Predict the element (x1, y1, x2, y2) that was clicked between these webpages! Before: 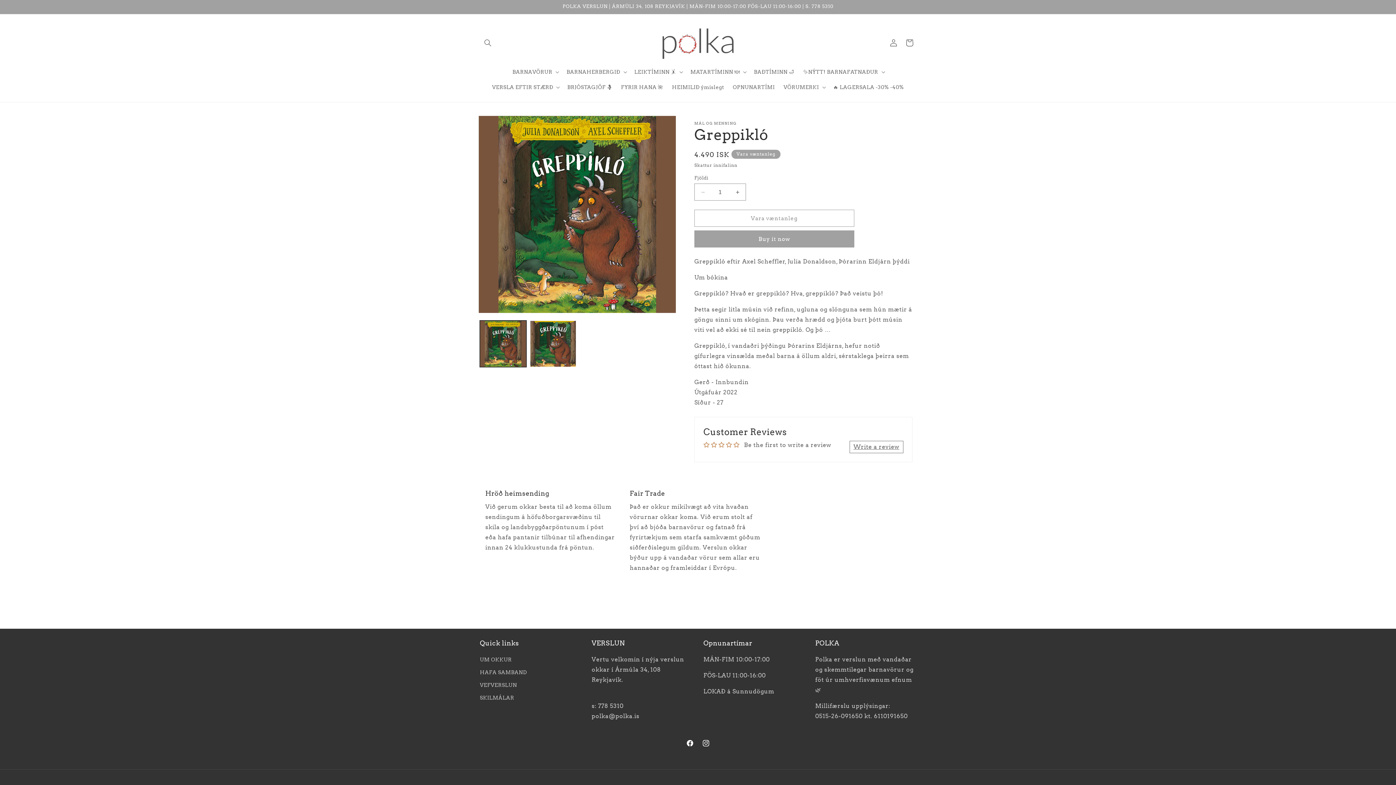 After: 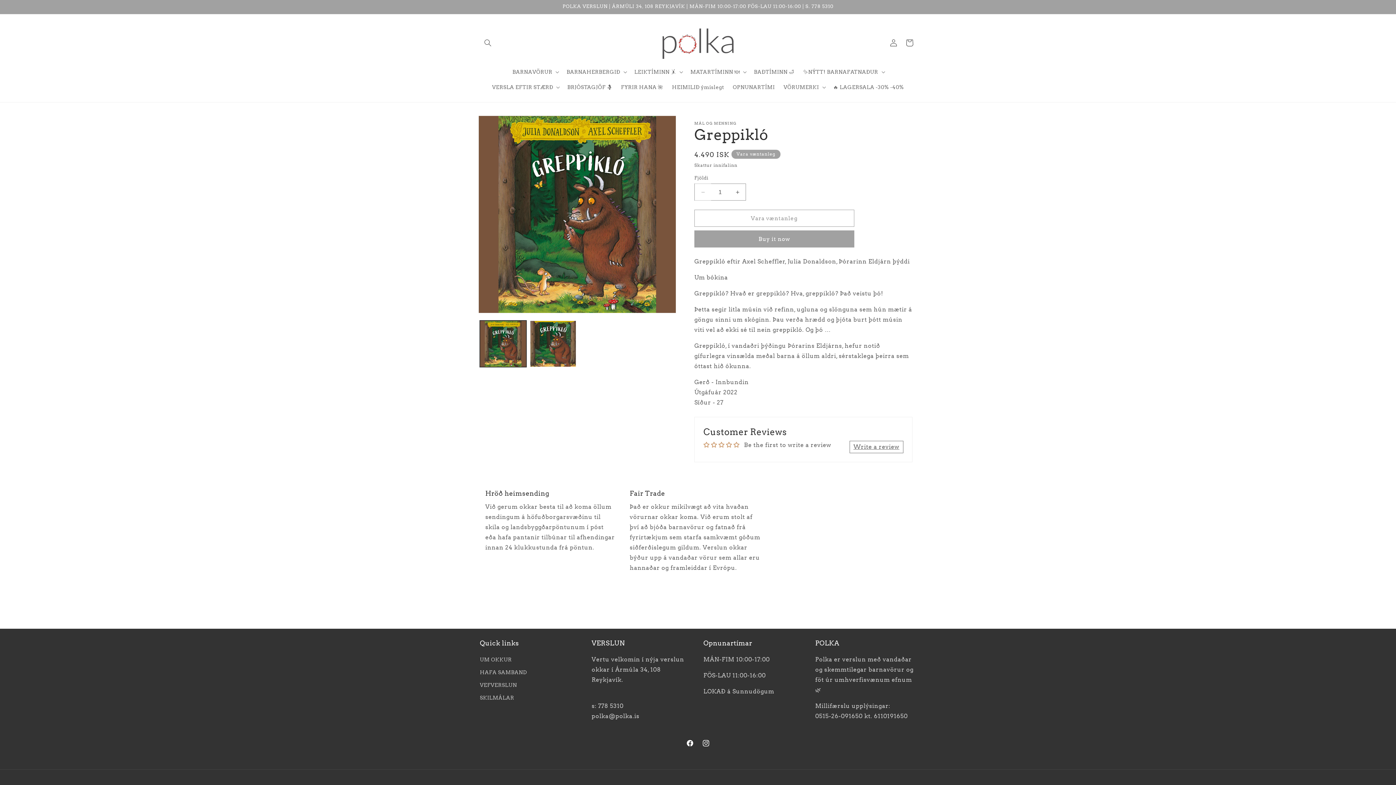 Action: bbox: (694, 183, 711, 200)